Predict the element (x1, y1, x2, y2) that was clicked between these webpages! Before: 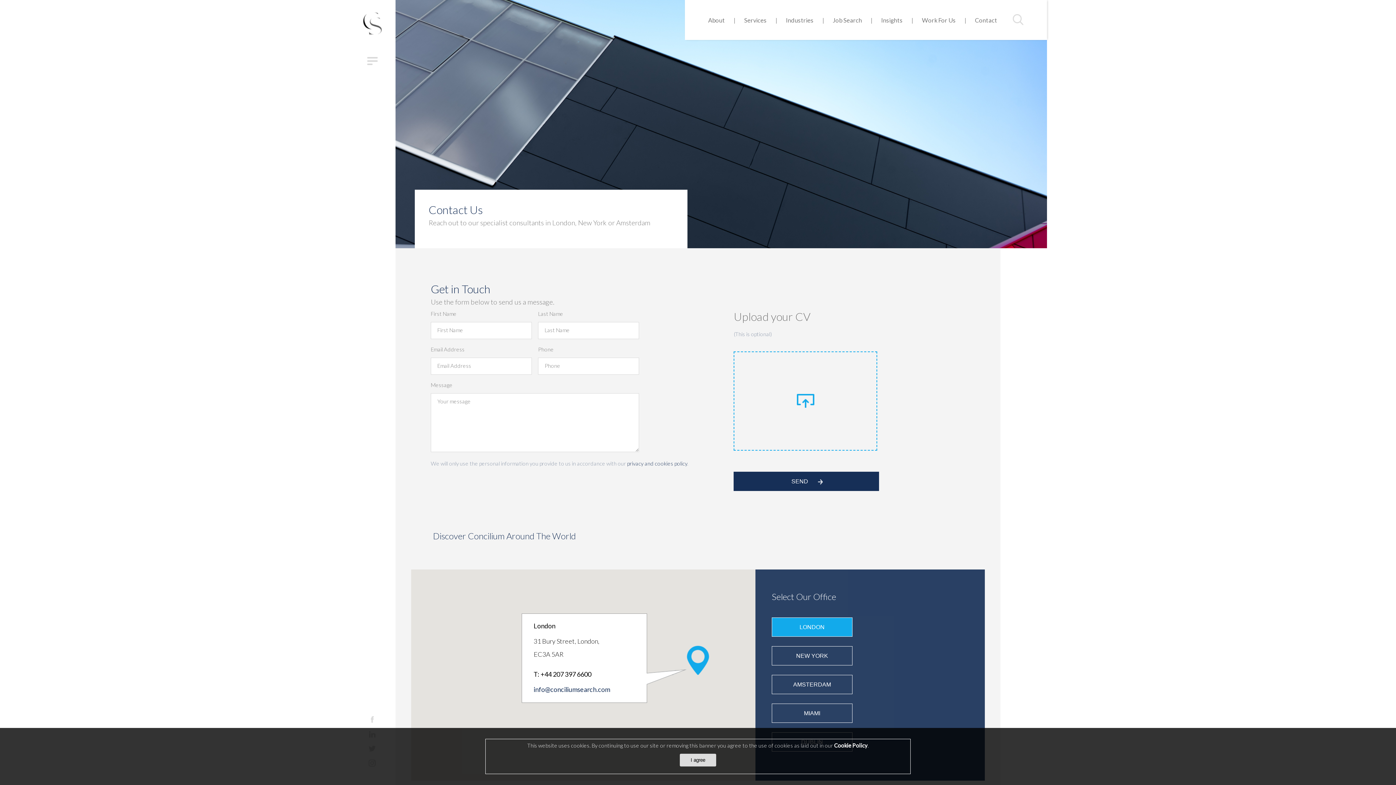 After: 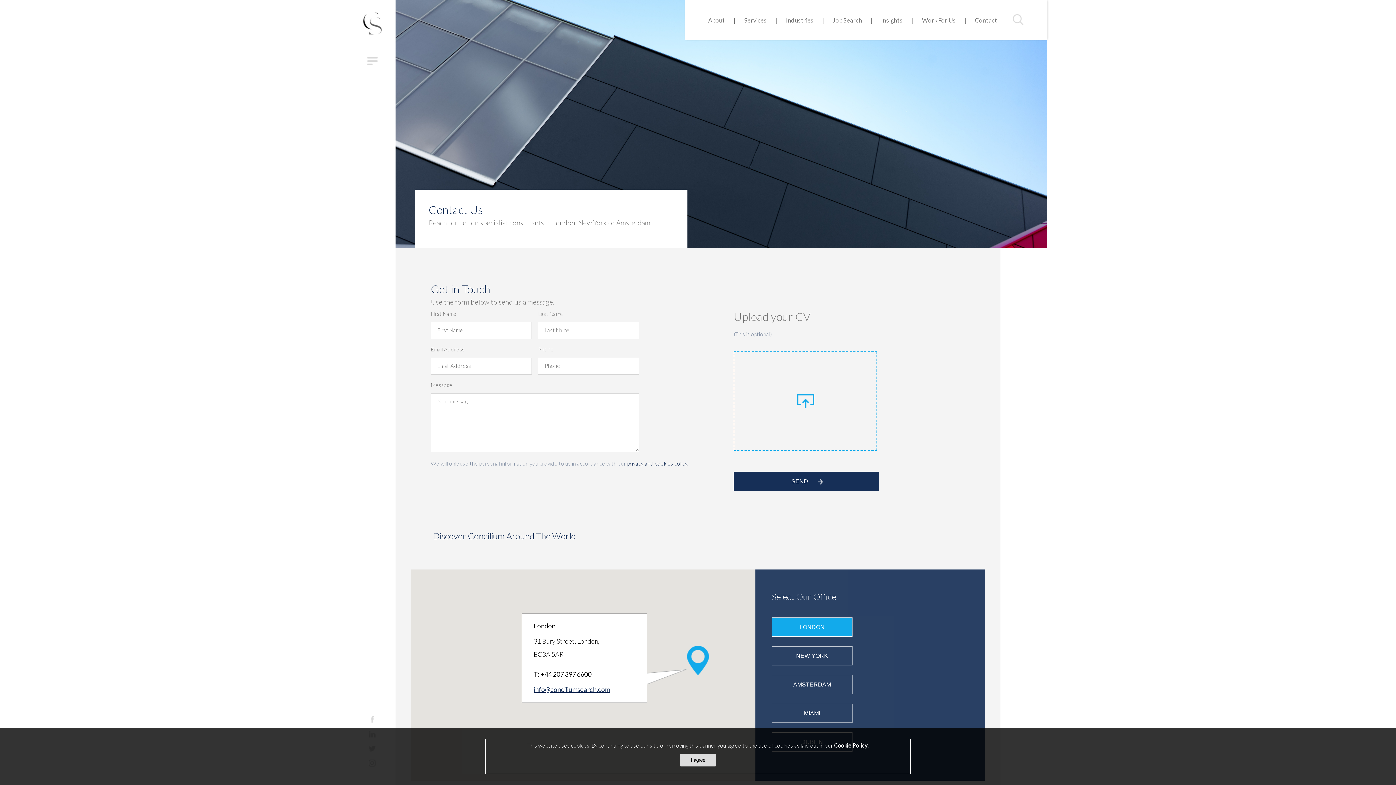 Action: bbox: (533, 685, 610, 693) label: info@conciliumsearch.com